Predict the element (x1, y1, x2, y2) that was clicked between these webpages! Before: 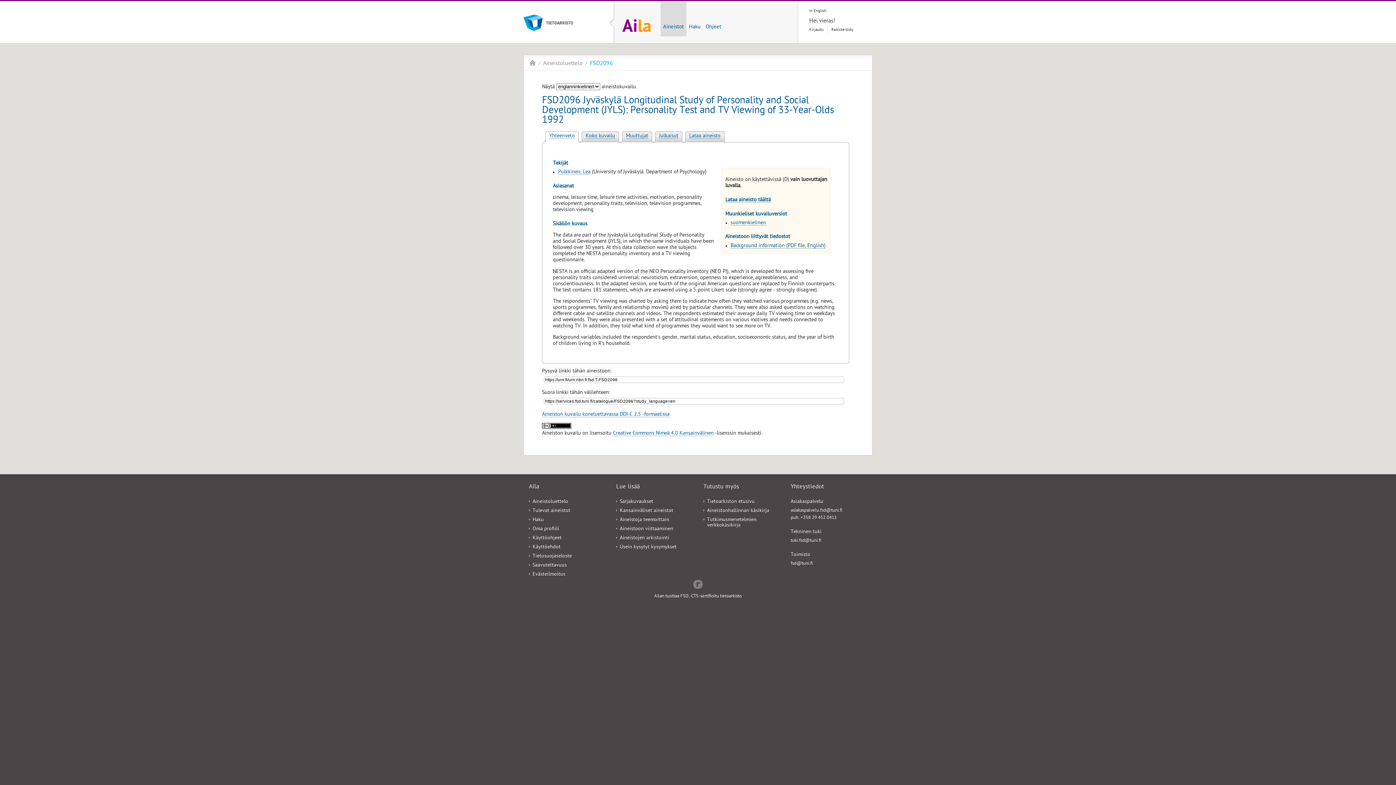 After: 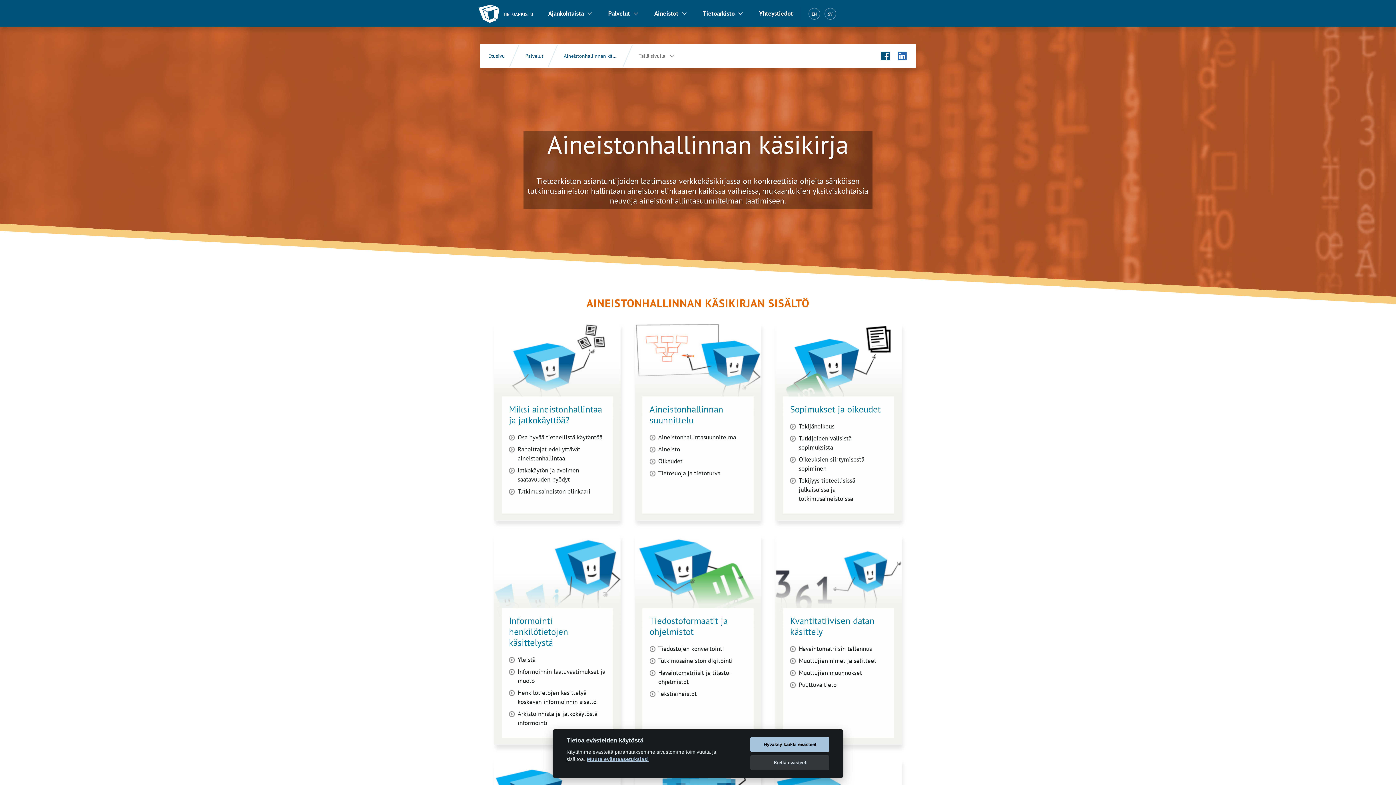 Action: bbox: (707, 508, 769, 514) label: Aineistonhallinnan käsikirja